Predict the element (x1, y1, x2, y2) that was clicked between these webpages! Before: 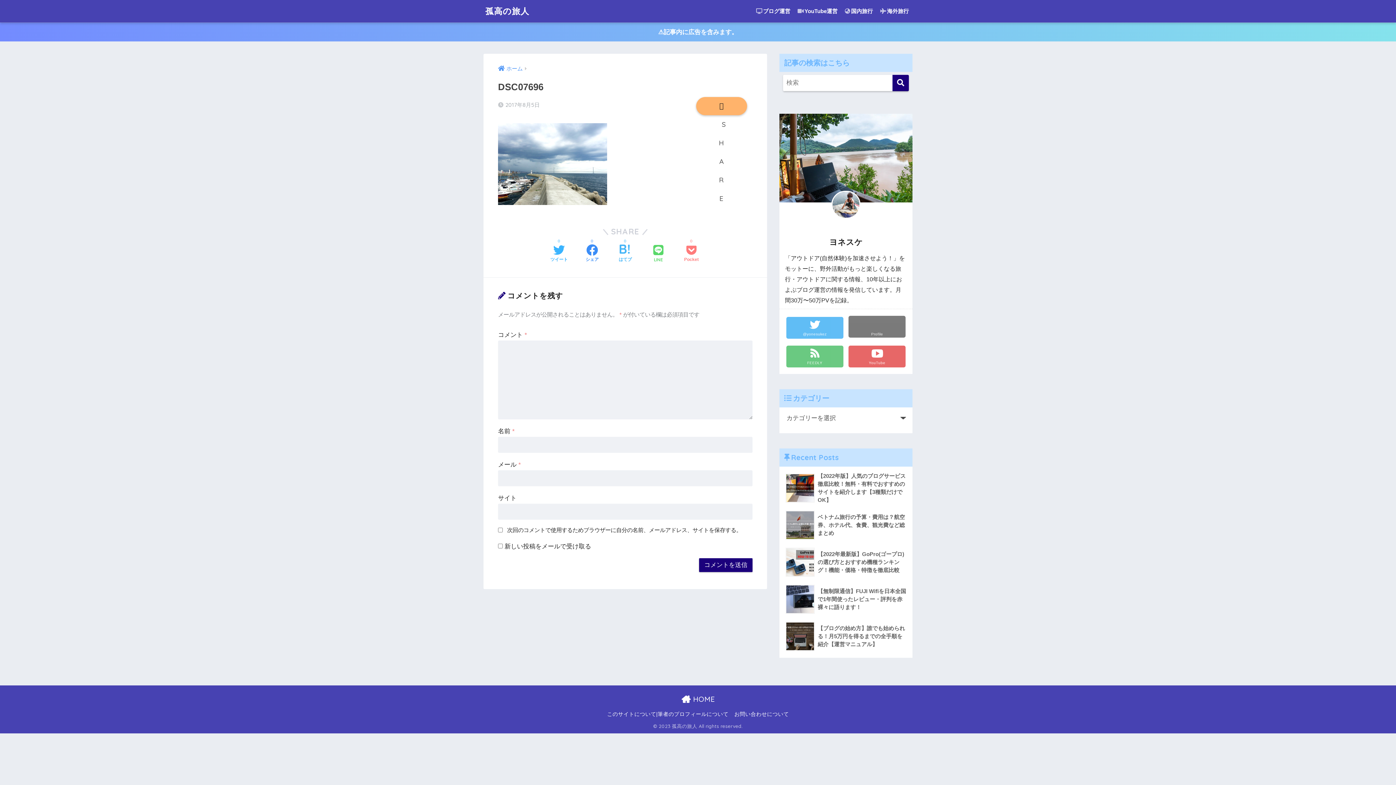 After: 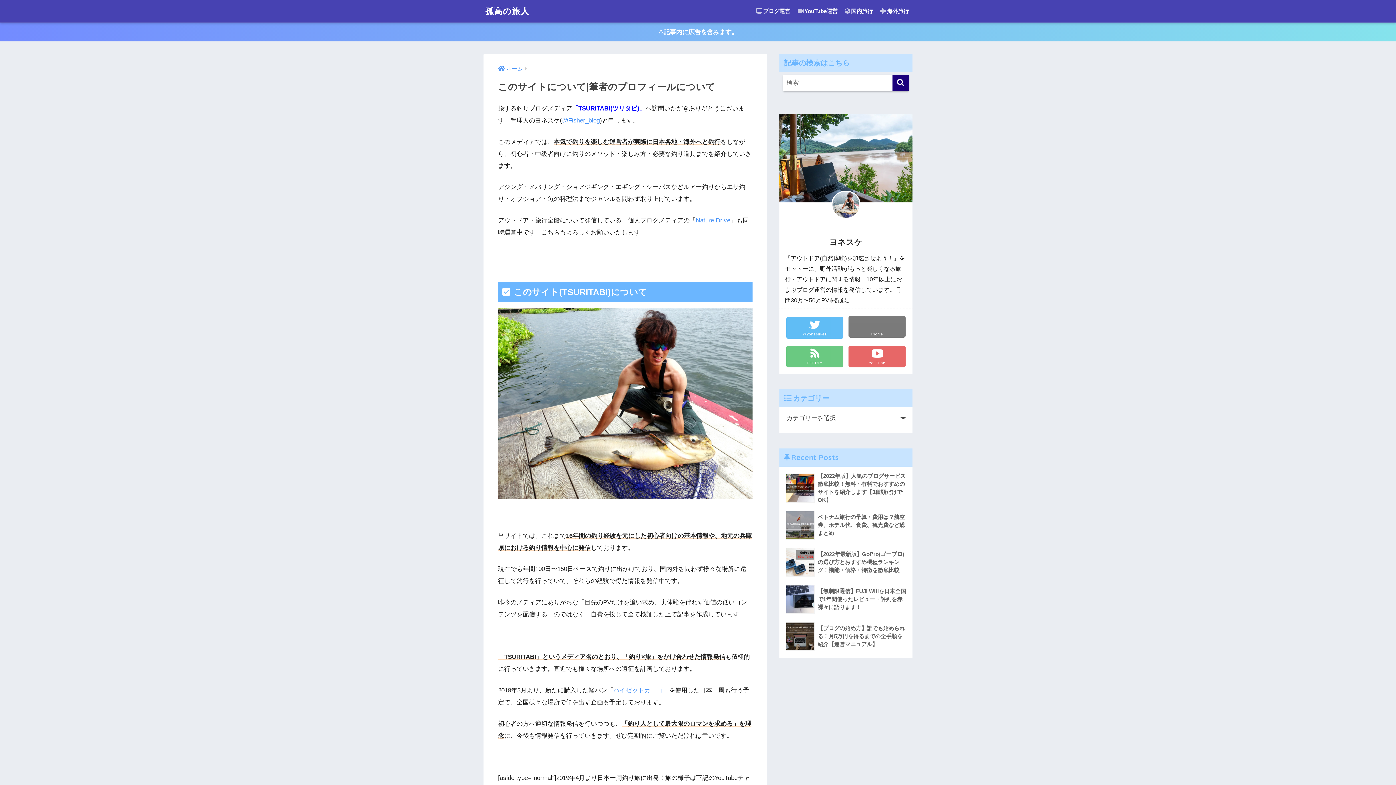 Action: bbox: (607, 711, 728, 717) label: このサイトについて|筆者のプロフィールについて